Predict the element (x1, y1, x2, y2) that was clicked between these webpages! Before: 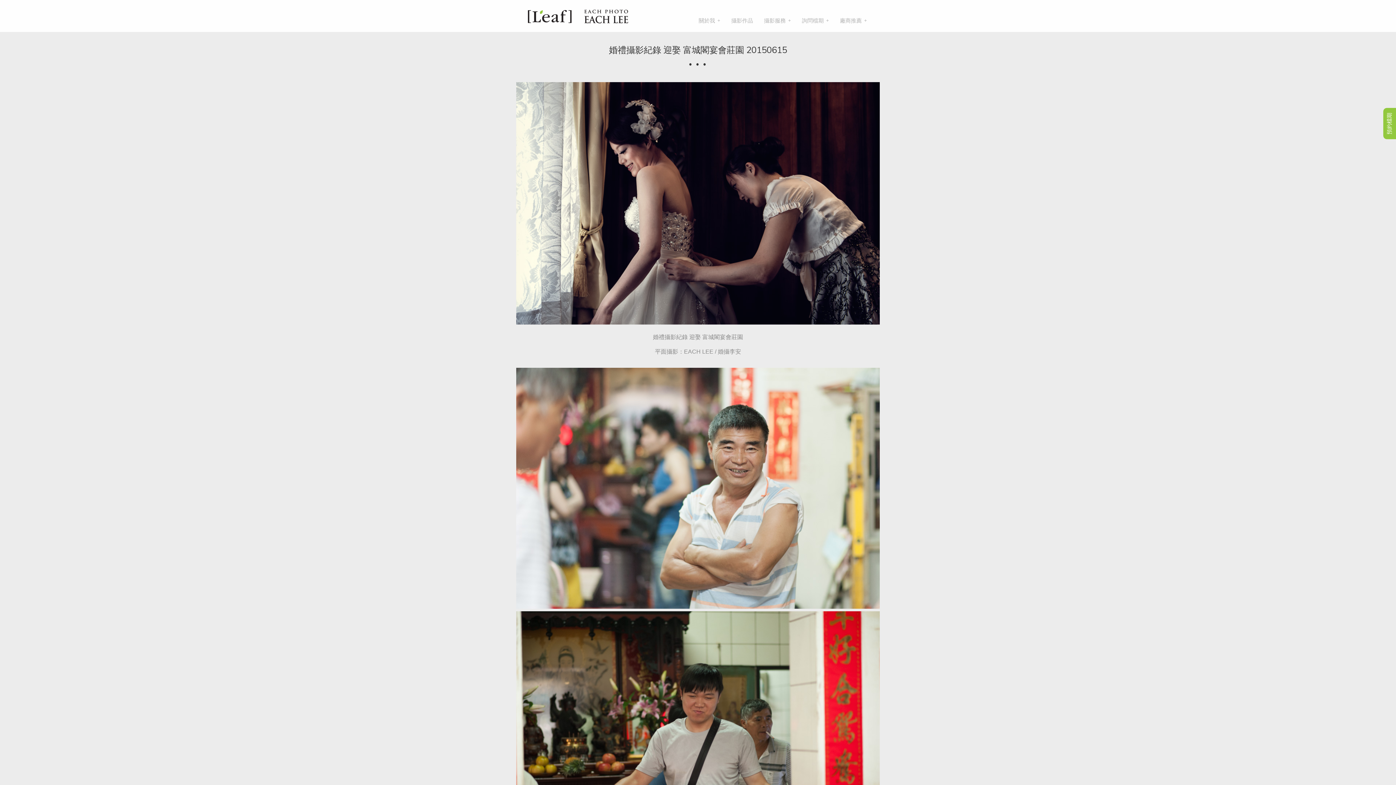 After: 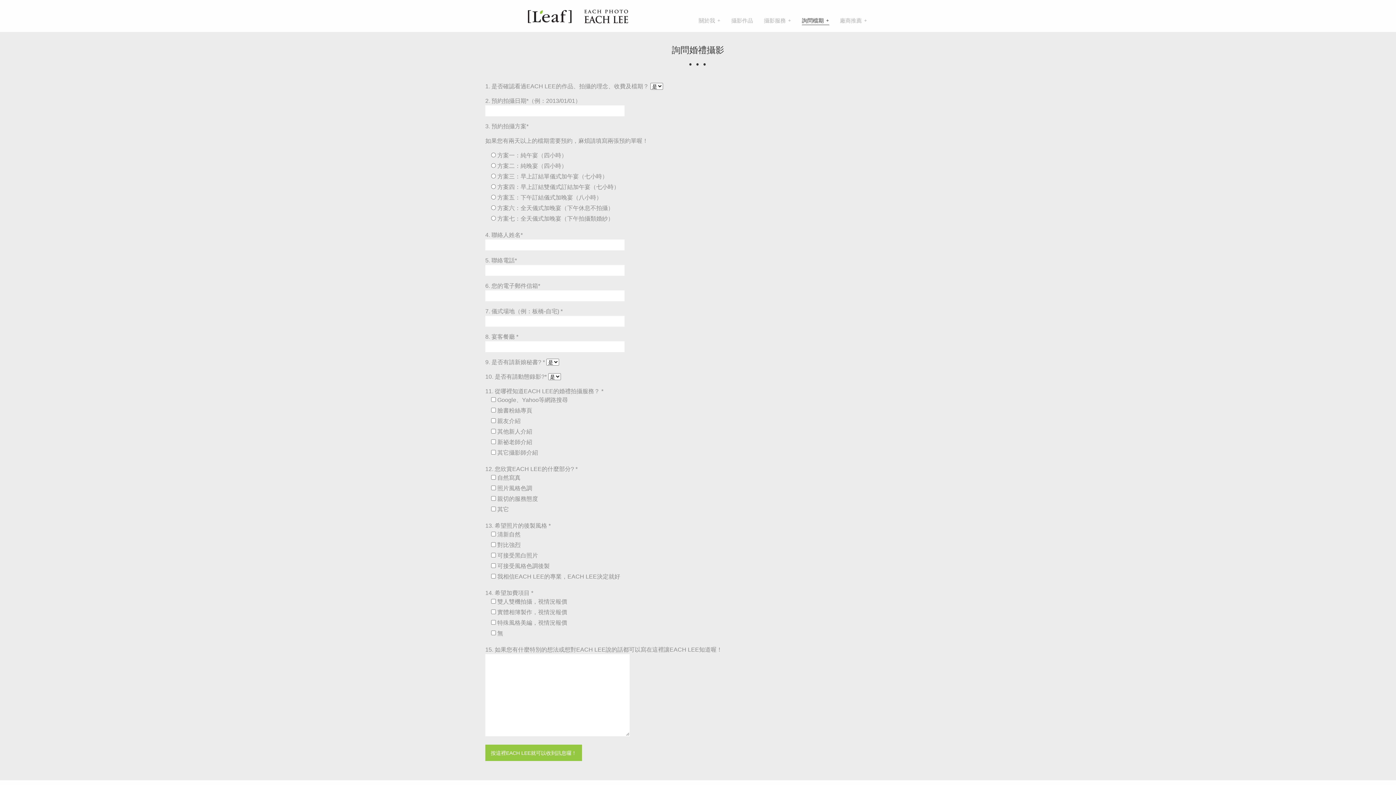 Action: bbox: (1383, 108, 1396, 139) label: 預約檔期